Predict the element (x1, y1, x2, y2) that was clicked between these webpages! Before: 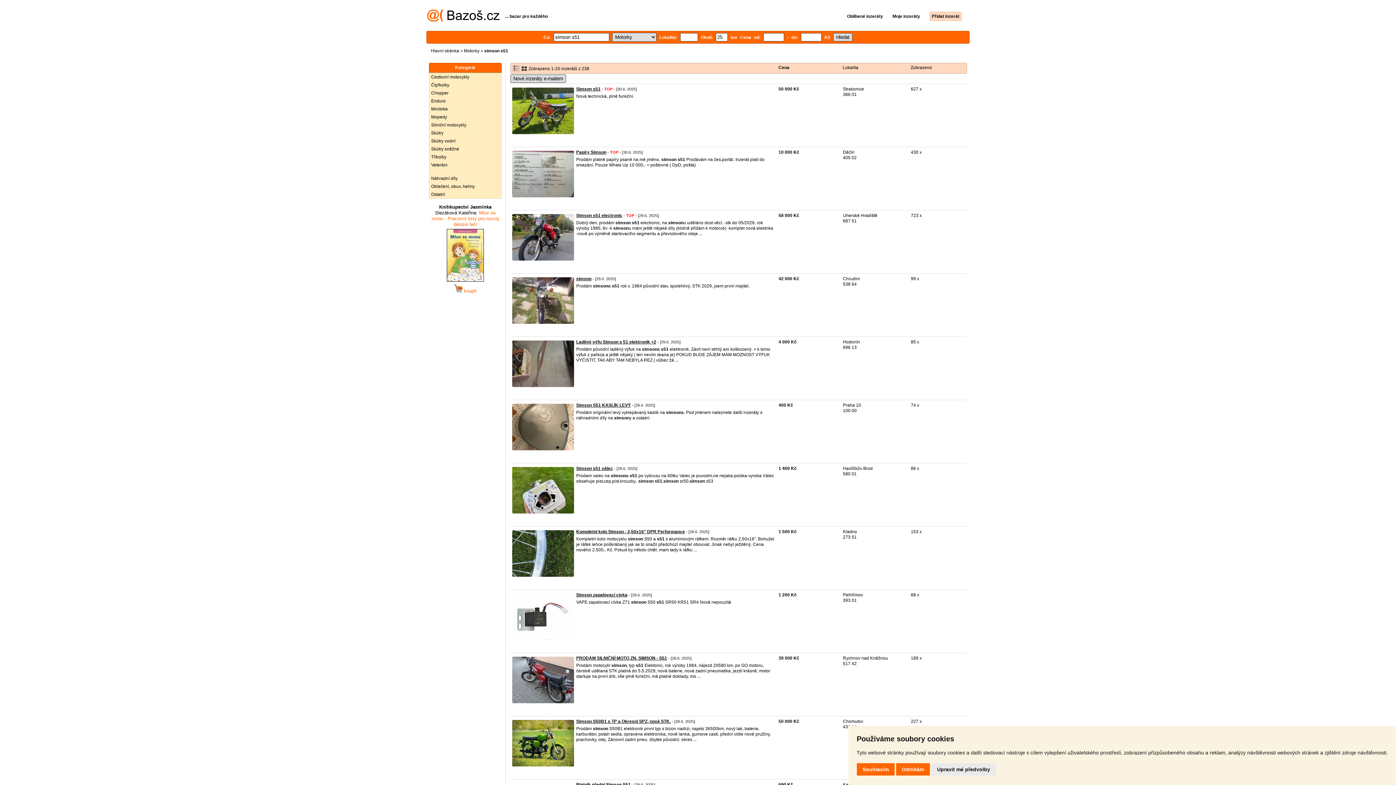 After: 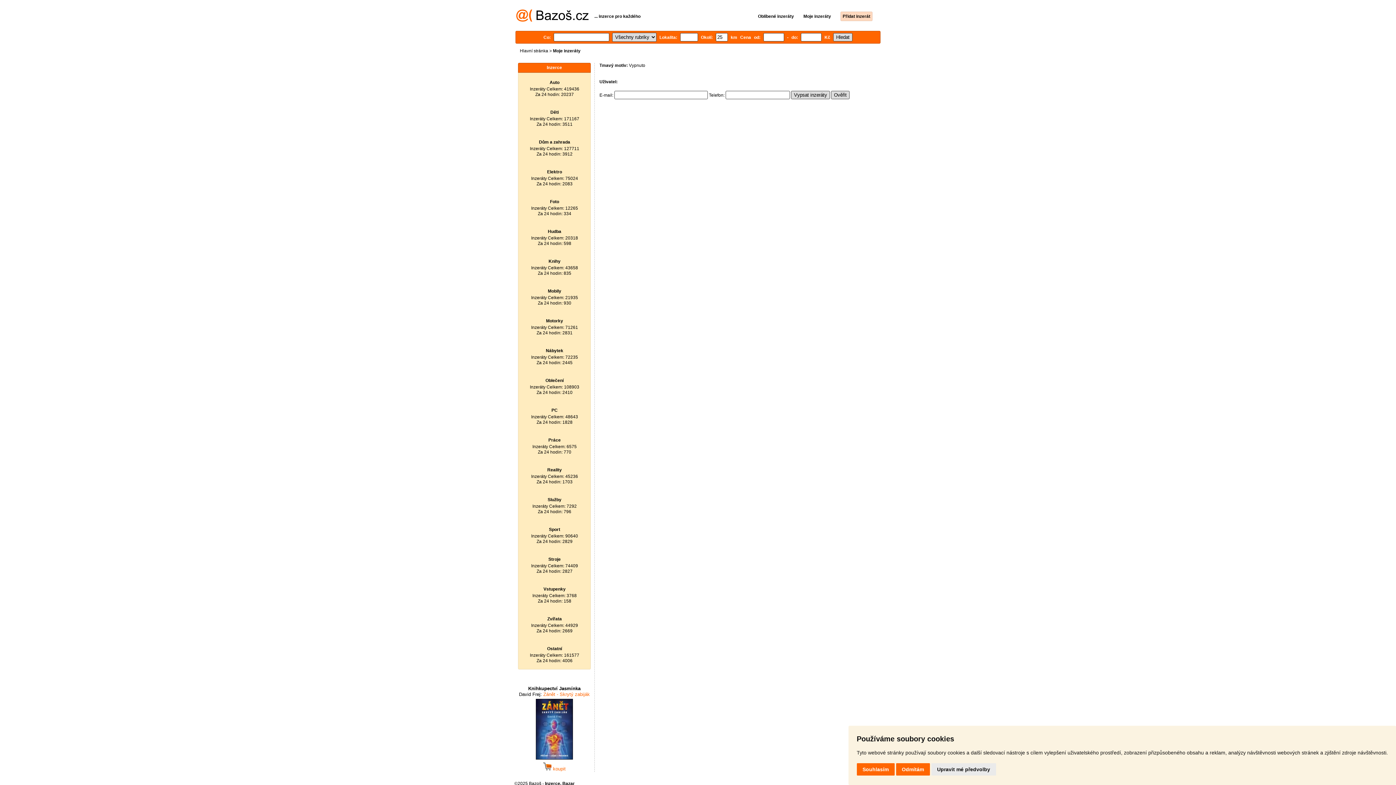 Action: label: Moje inzeráty bbox: (884, 13, 920, 18)